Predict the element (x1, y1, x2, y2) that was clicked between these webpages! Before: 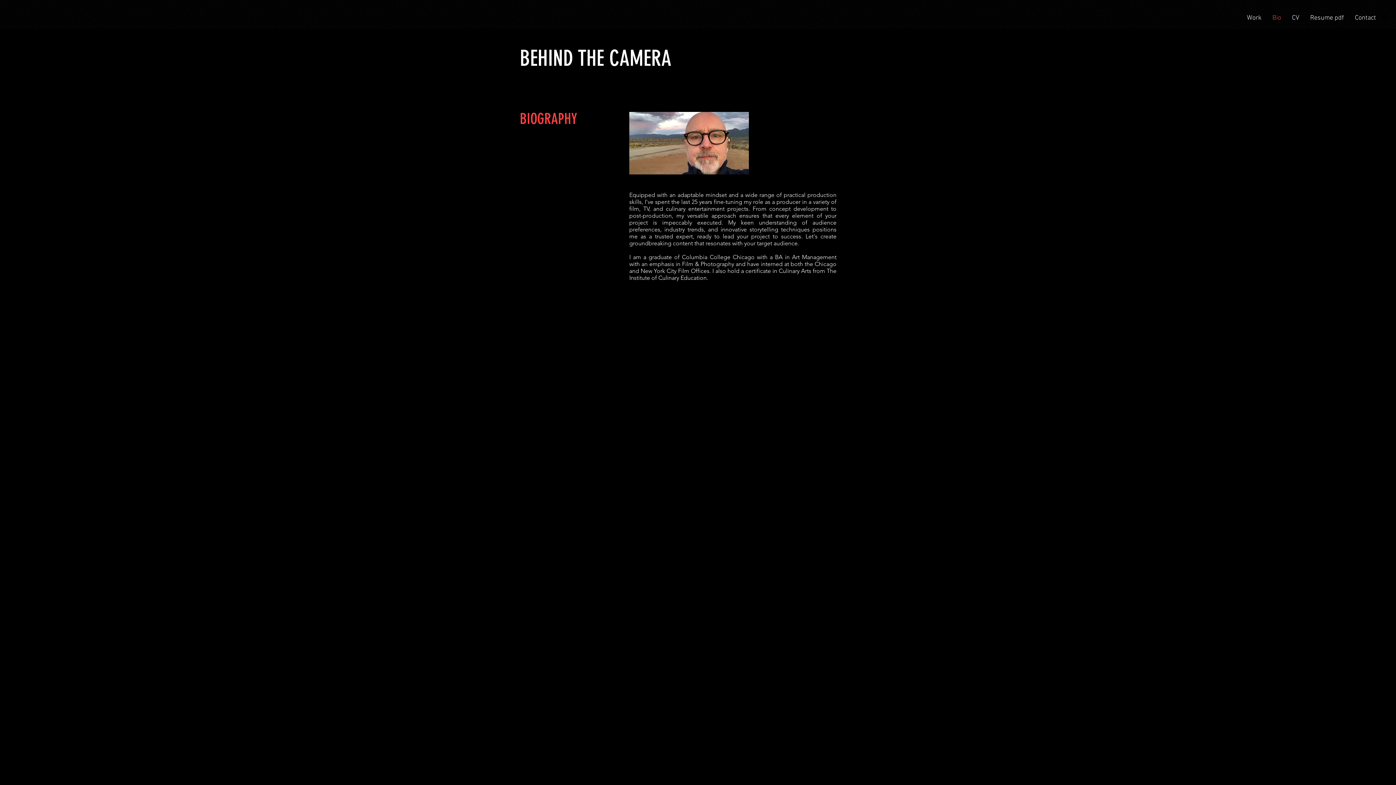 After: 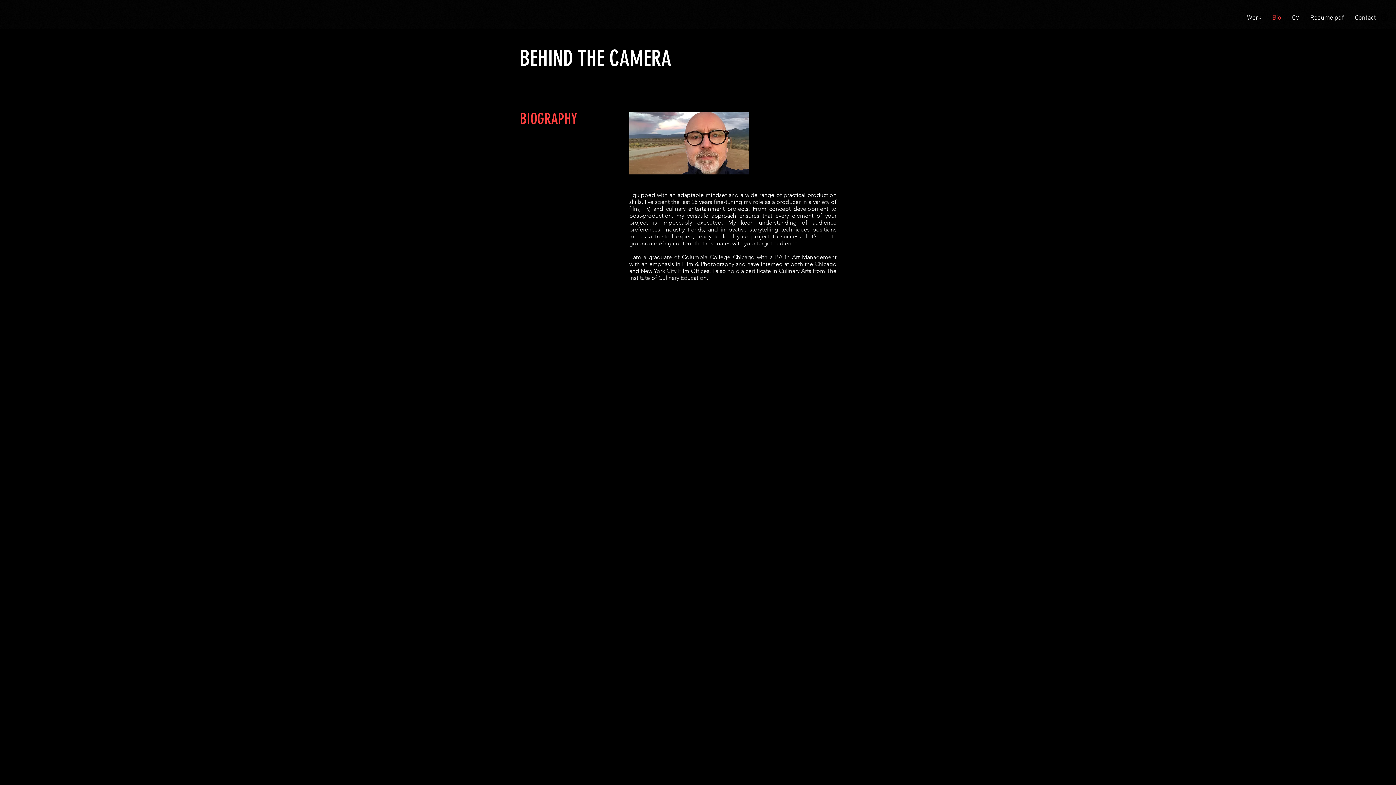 Action: bbox: (1380, 13, 1389, 21) label: Black Instagram Icon